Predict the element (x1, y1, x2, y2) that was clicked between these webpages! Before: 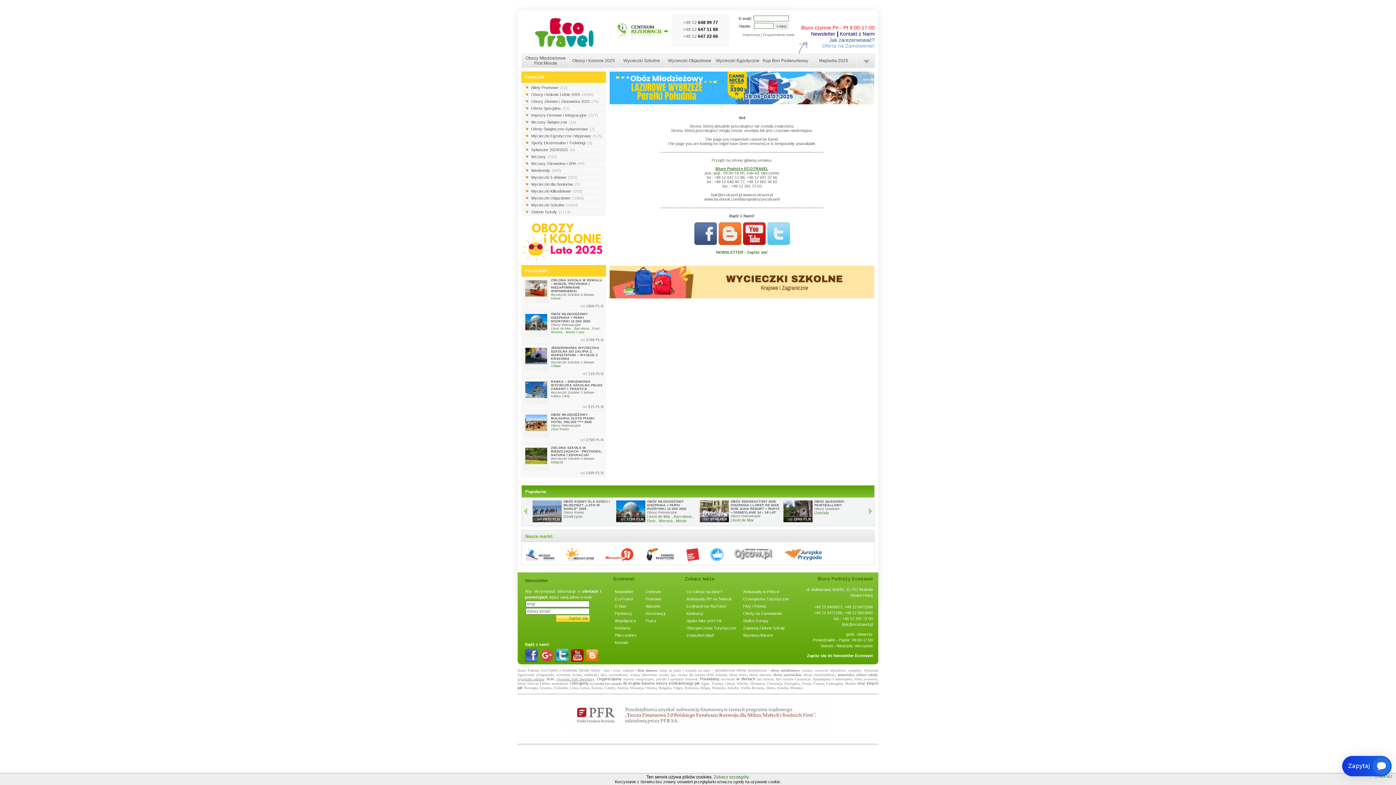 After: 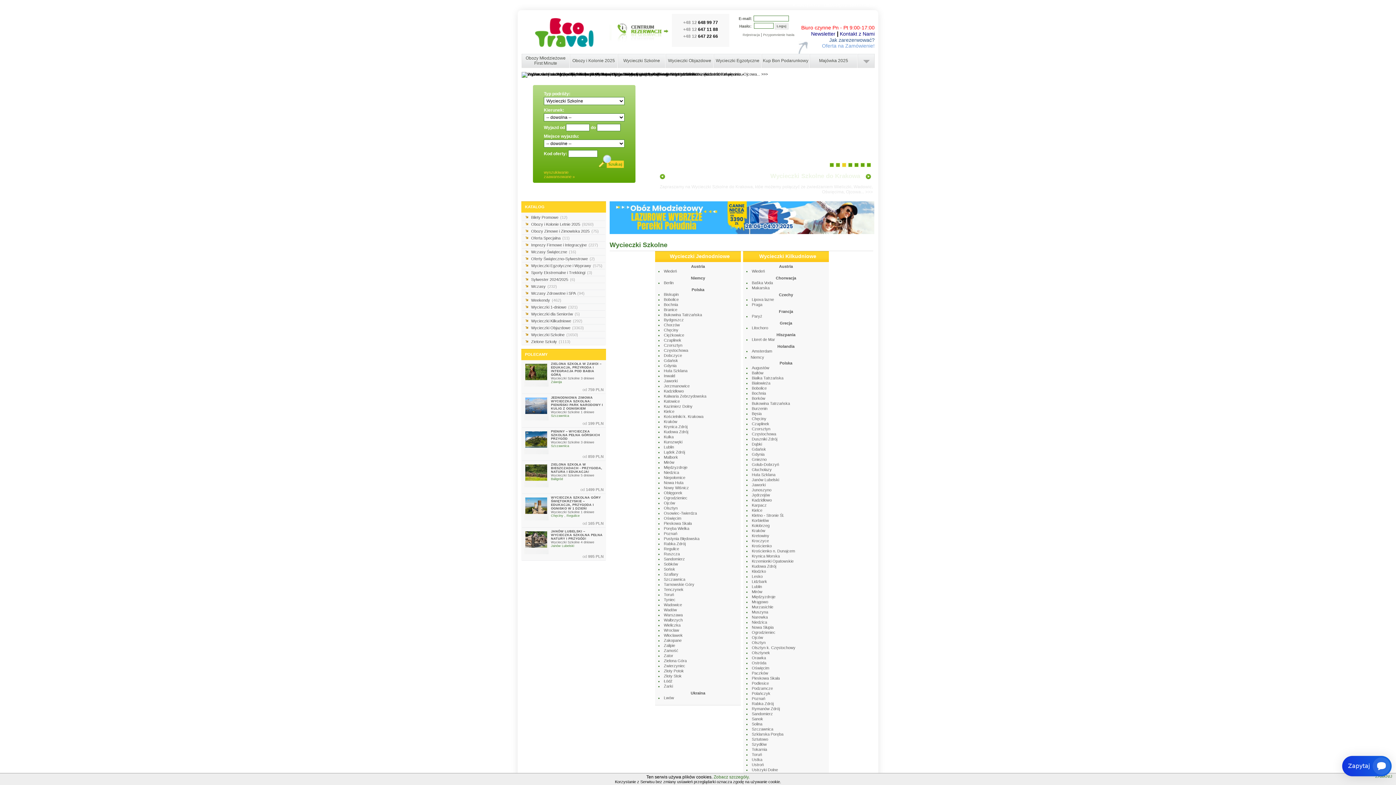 Action: label: Wycieczki Szkolne (1650) bbox: (522, 201, 605, 208)